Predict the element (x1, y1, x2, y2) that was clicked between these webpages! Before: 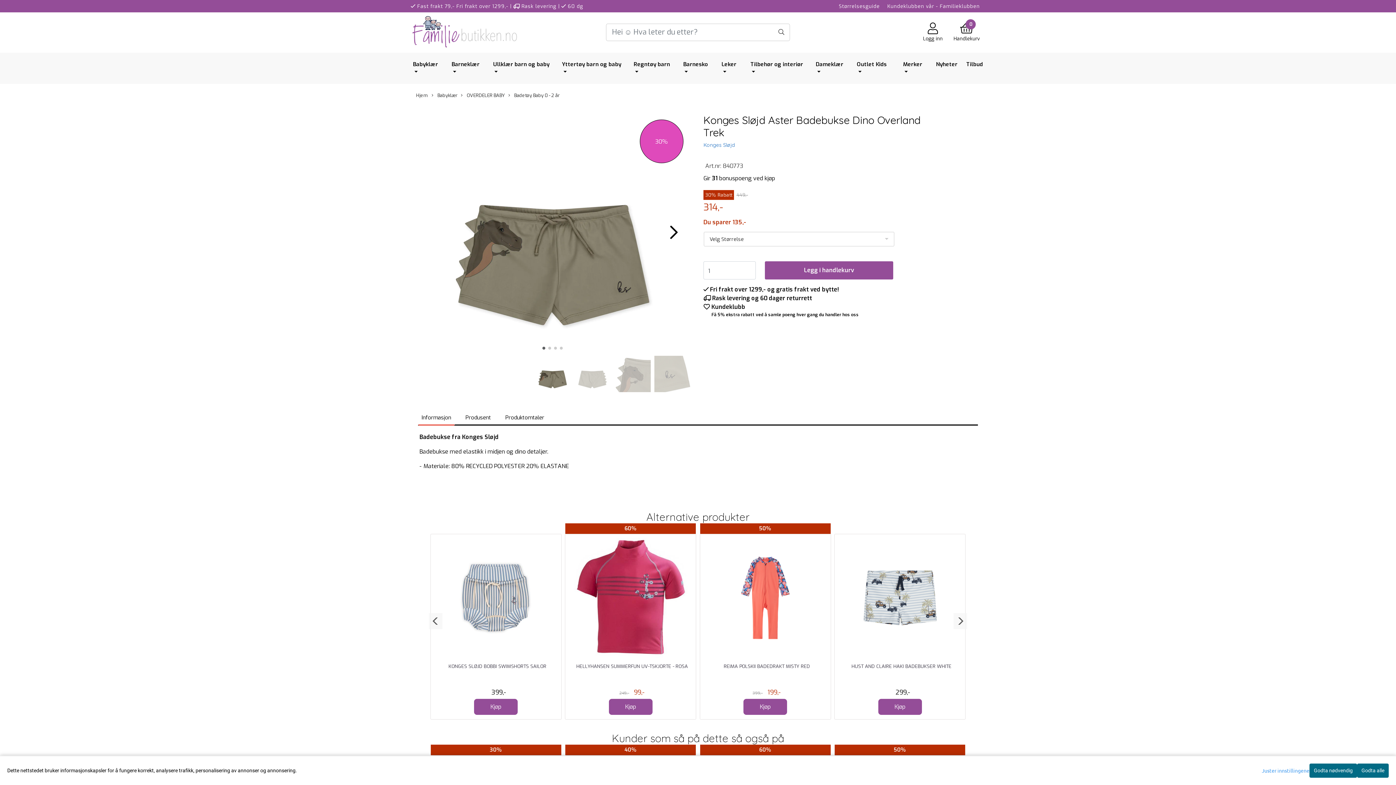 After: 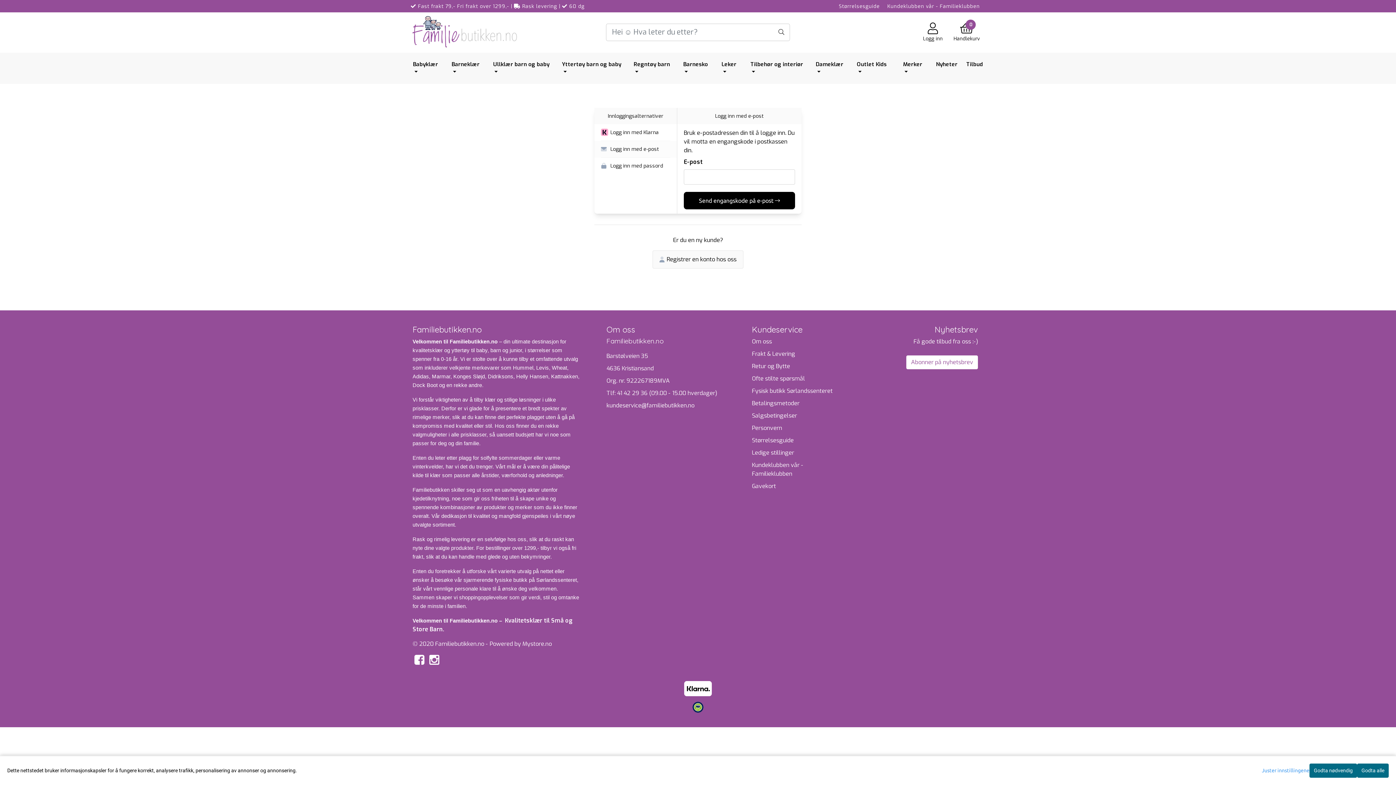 Action: bbox: (917, 22, 948, 42) label: Logg inn